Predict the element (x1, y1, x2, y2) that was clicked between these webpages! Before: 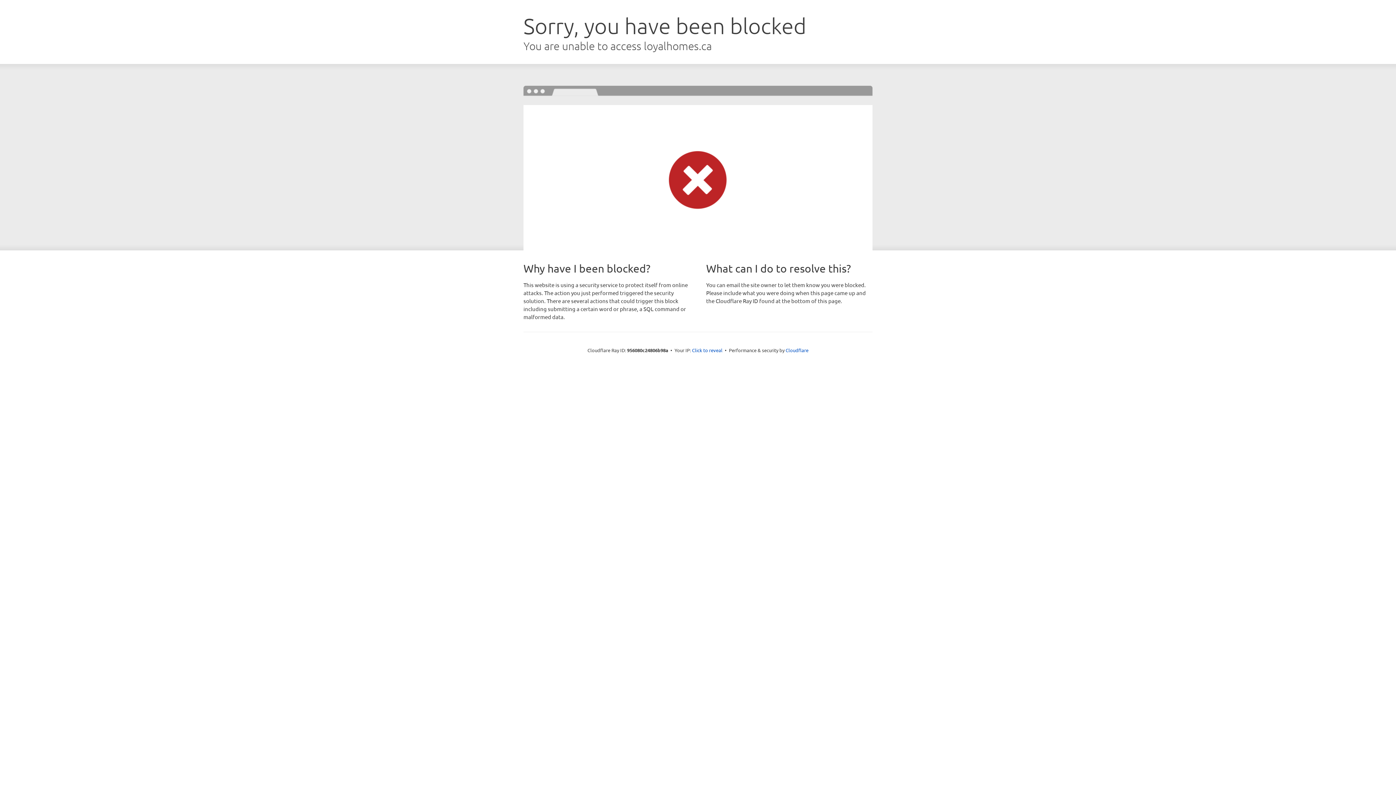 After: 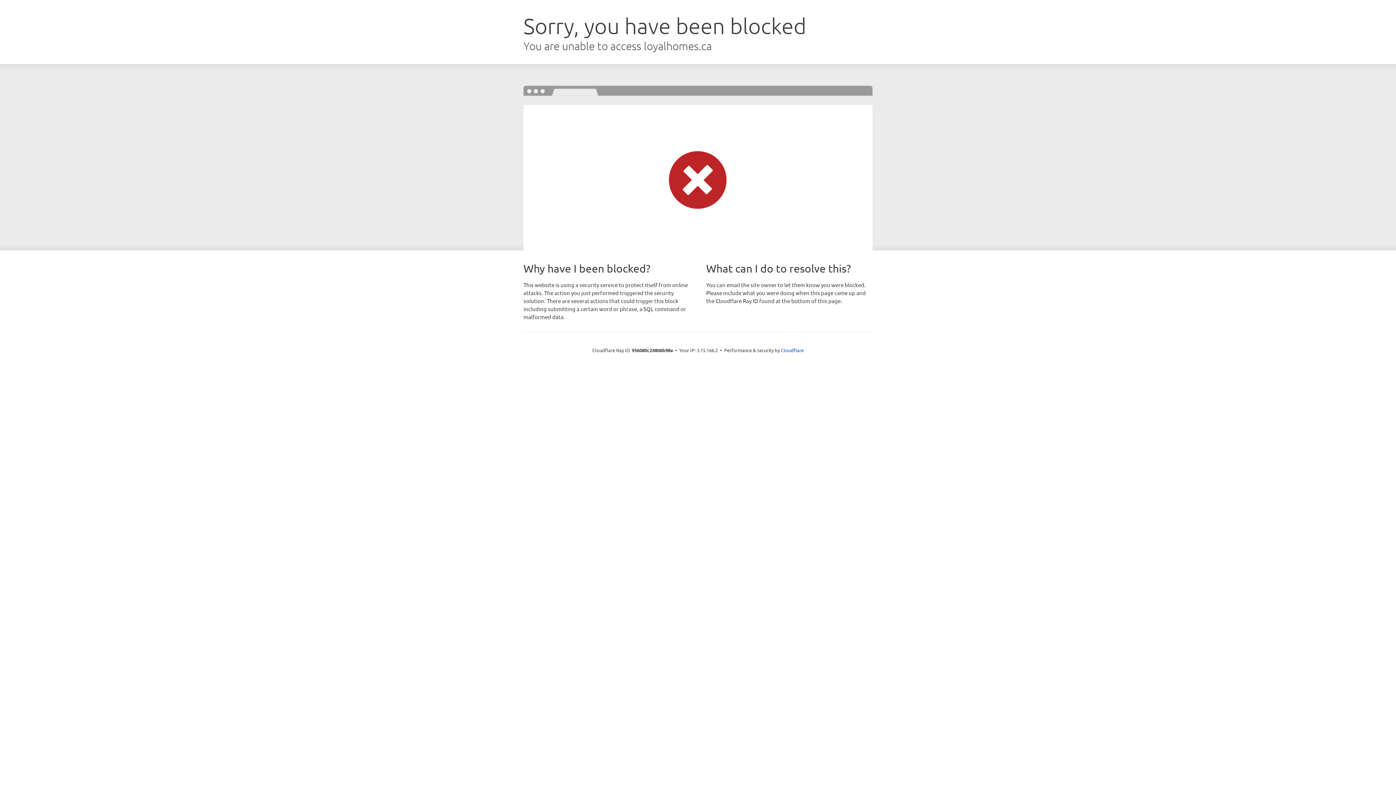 Action: bbox: (692, 346, 722, 353) label: Click to reveal